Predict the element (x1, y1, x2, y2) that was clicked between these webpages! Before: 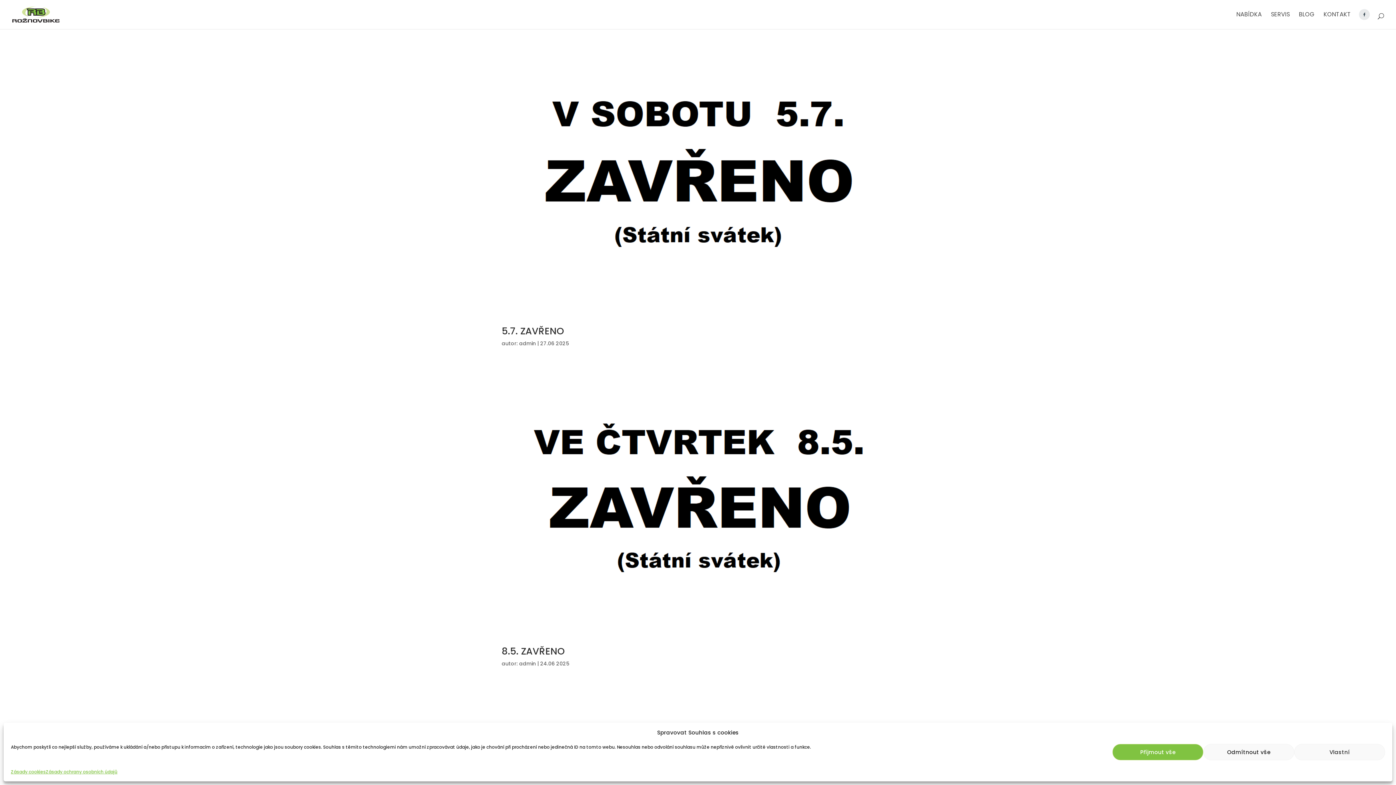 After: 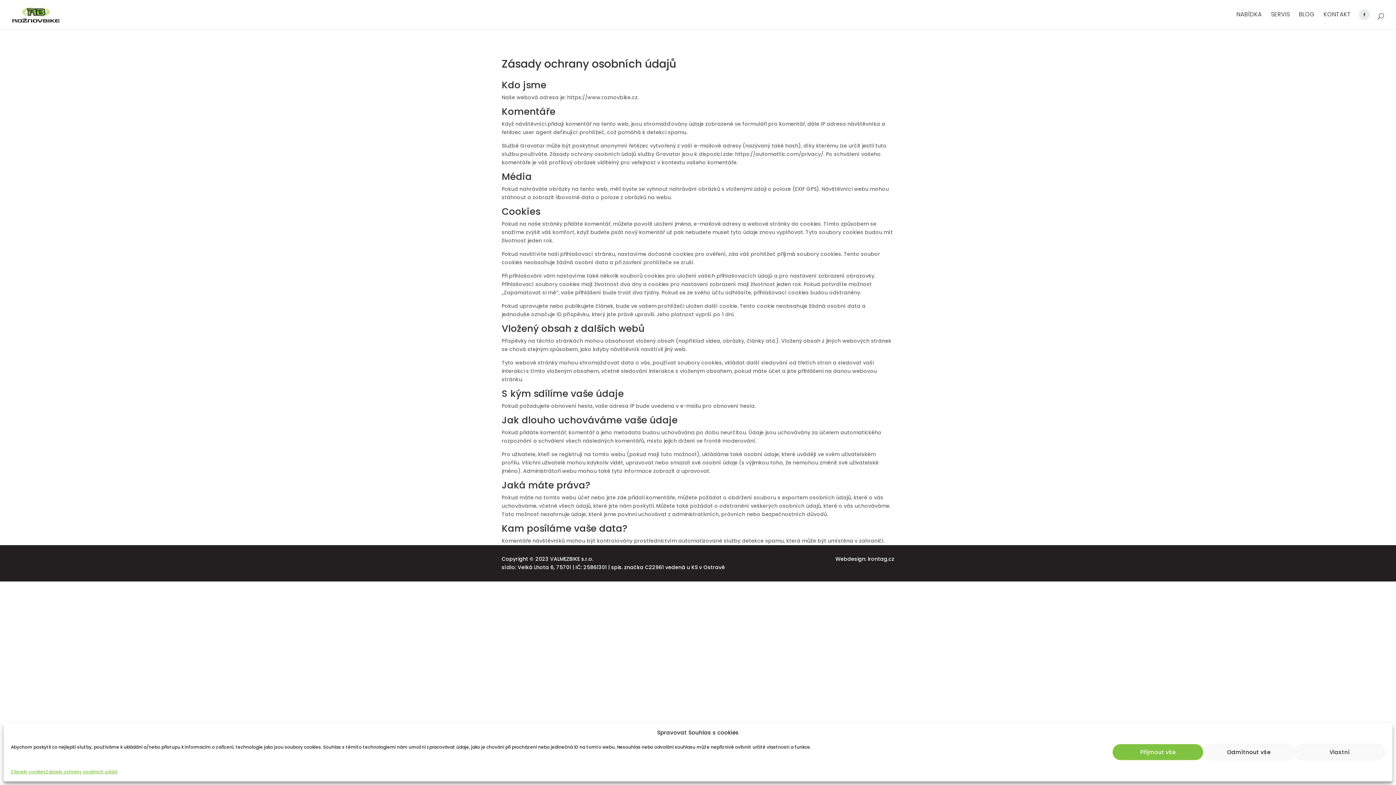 Action: label: Zásady ochrany osobních údajů bbox: (45, 768, 117, 776)